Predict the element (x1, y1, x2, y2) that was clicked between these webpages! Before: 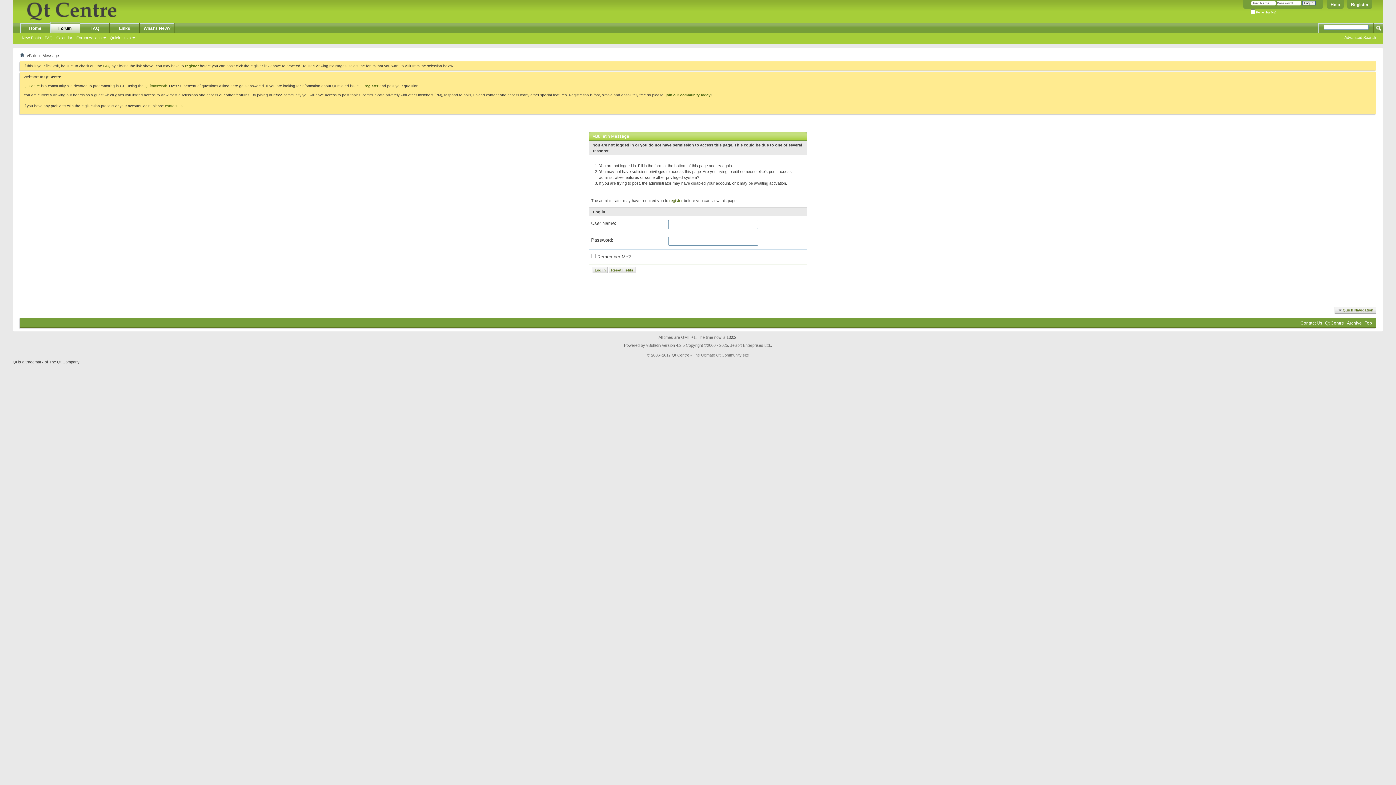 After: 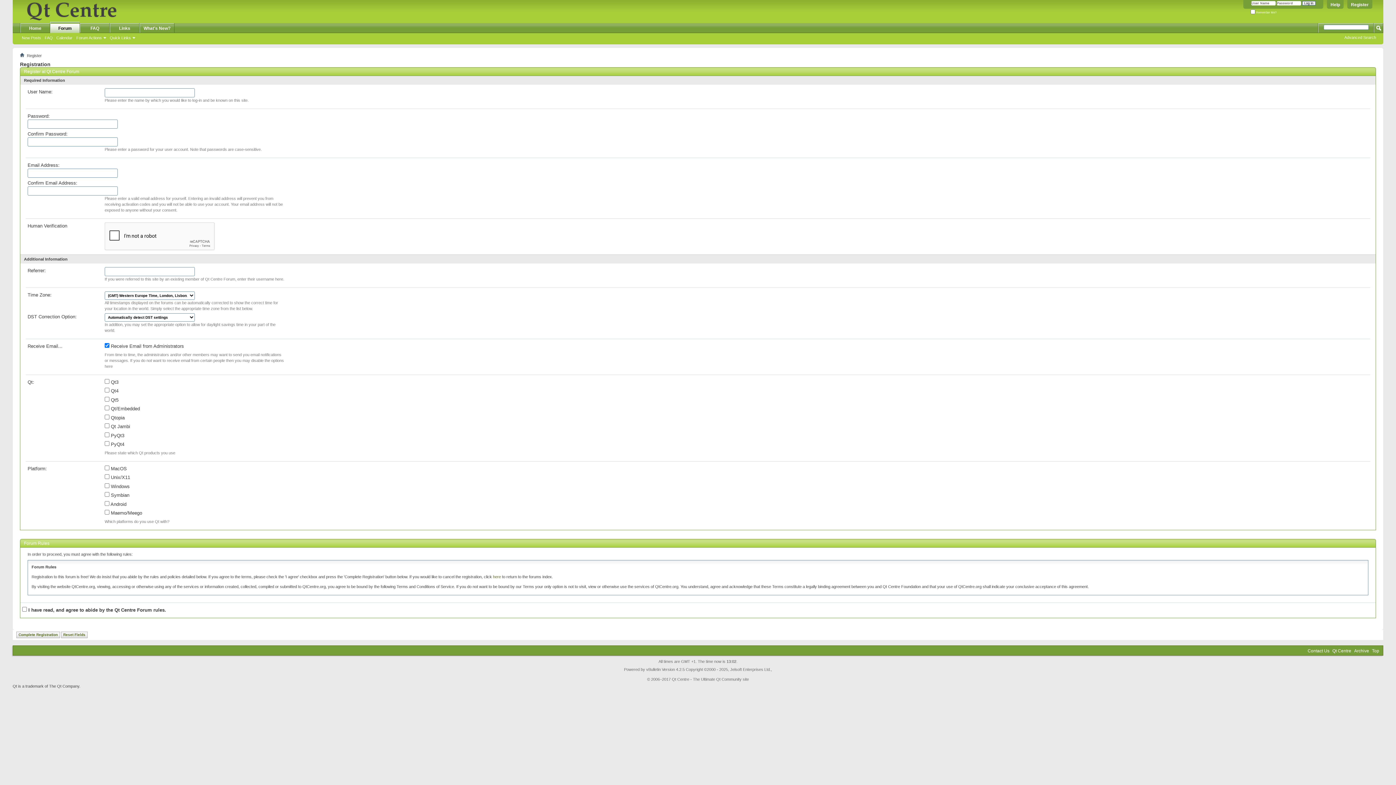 Action: bbox: (364, 84, 378, 88) label: register